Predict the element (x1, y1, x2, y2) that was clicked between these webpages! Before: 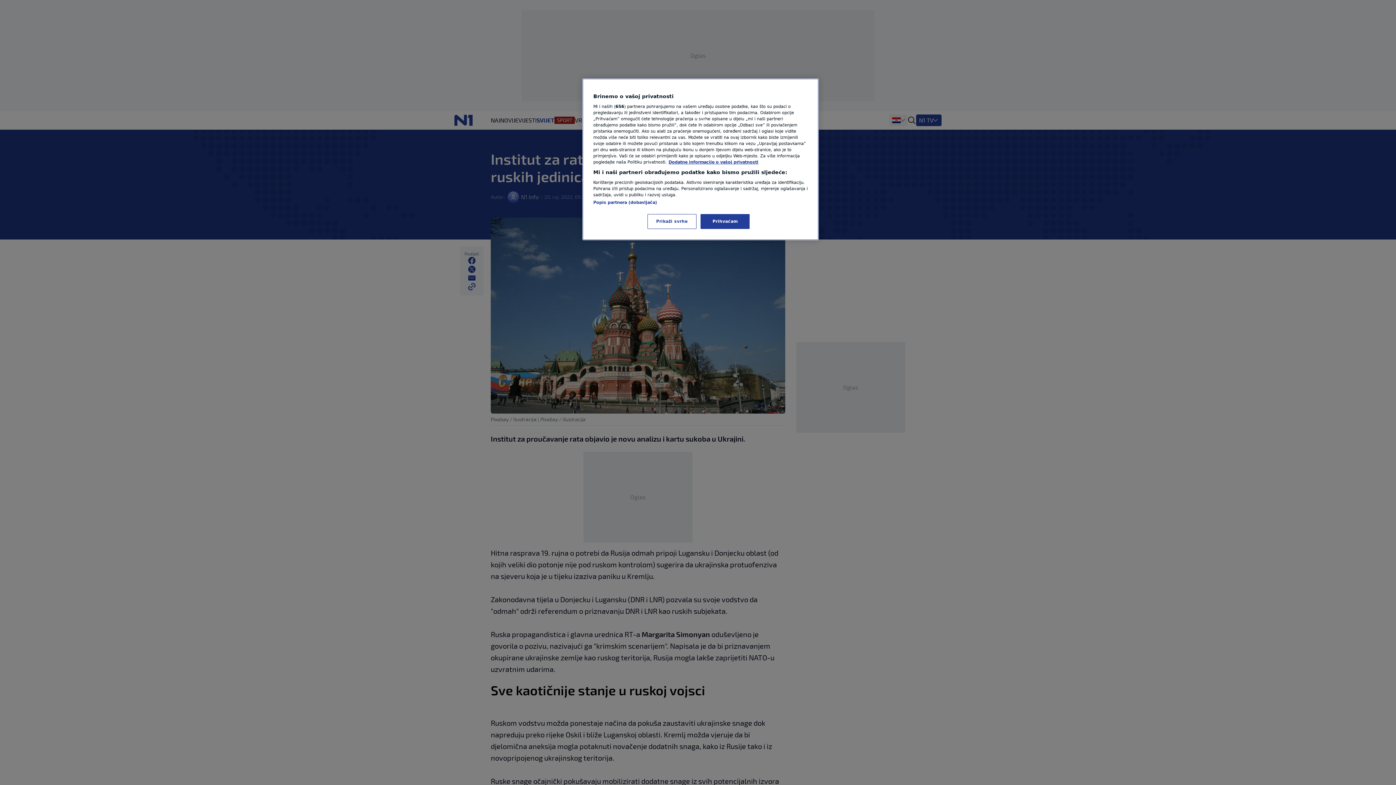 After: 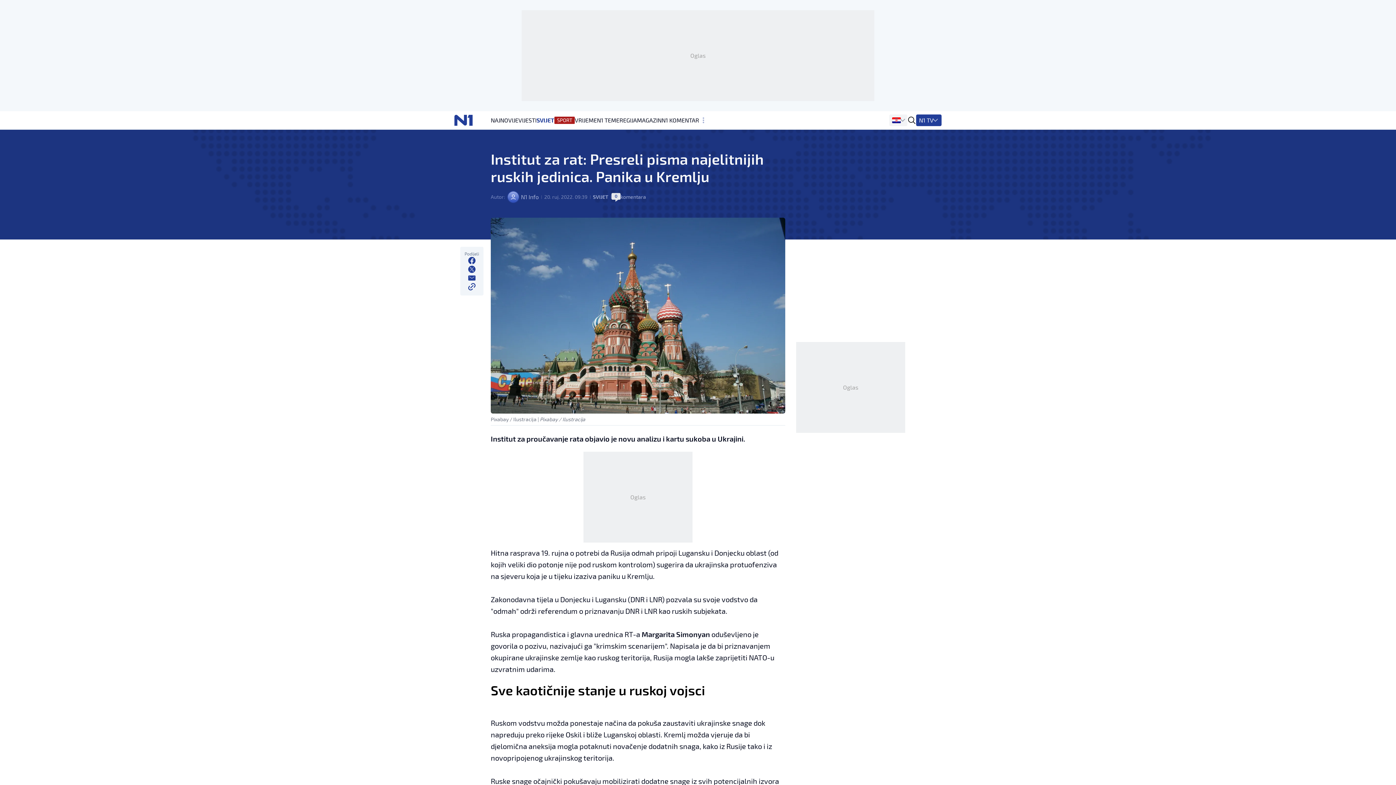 Action: bbox: (700, 214, 749, 229) label: Prihvaćam